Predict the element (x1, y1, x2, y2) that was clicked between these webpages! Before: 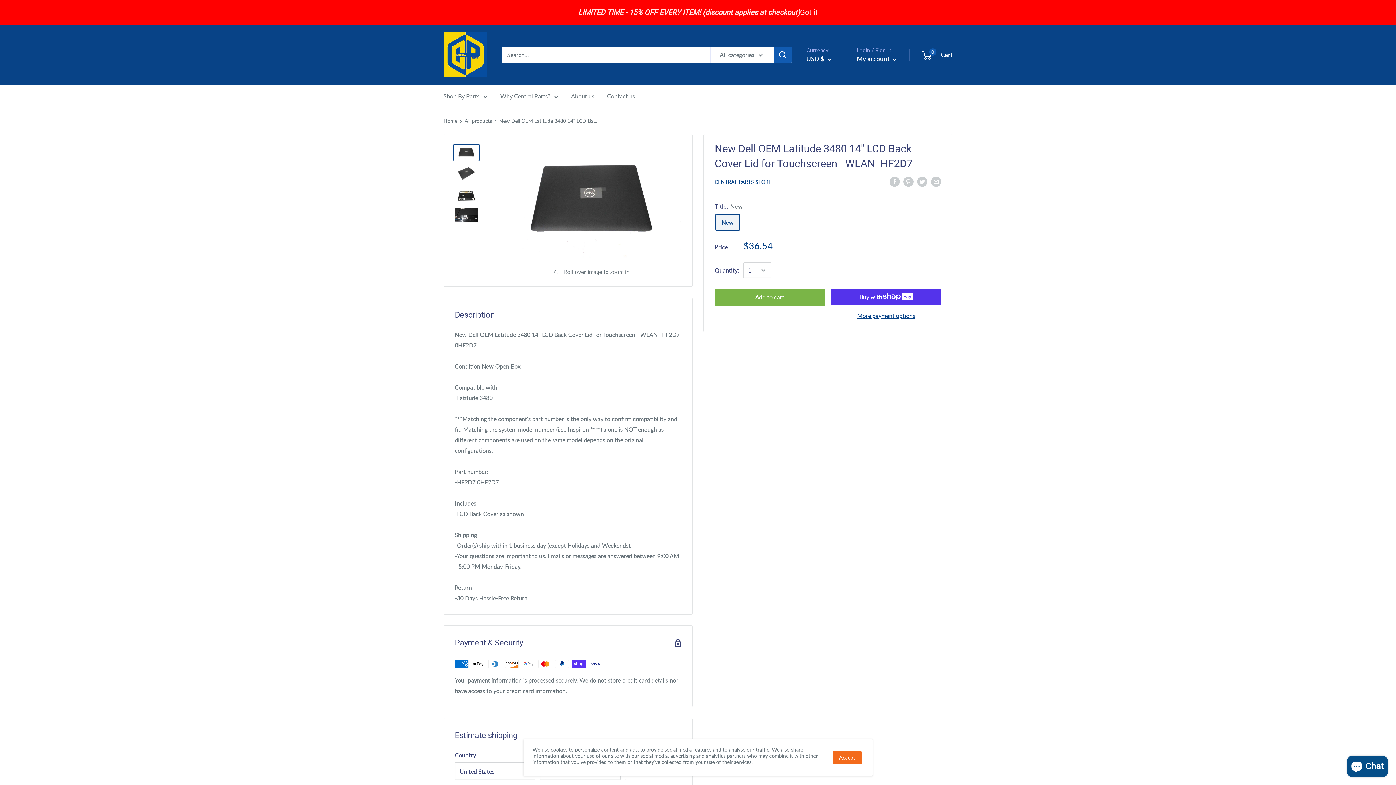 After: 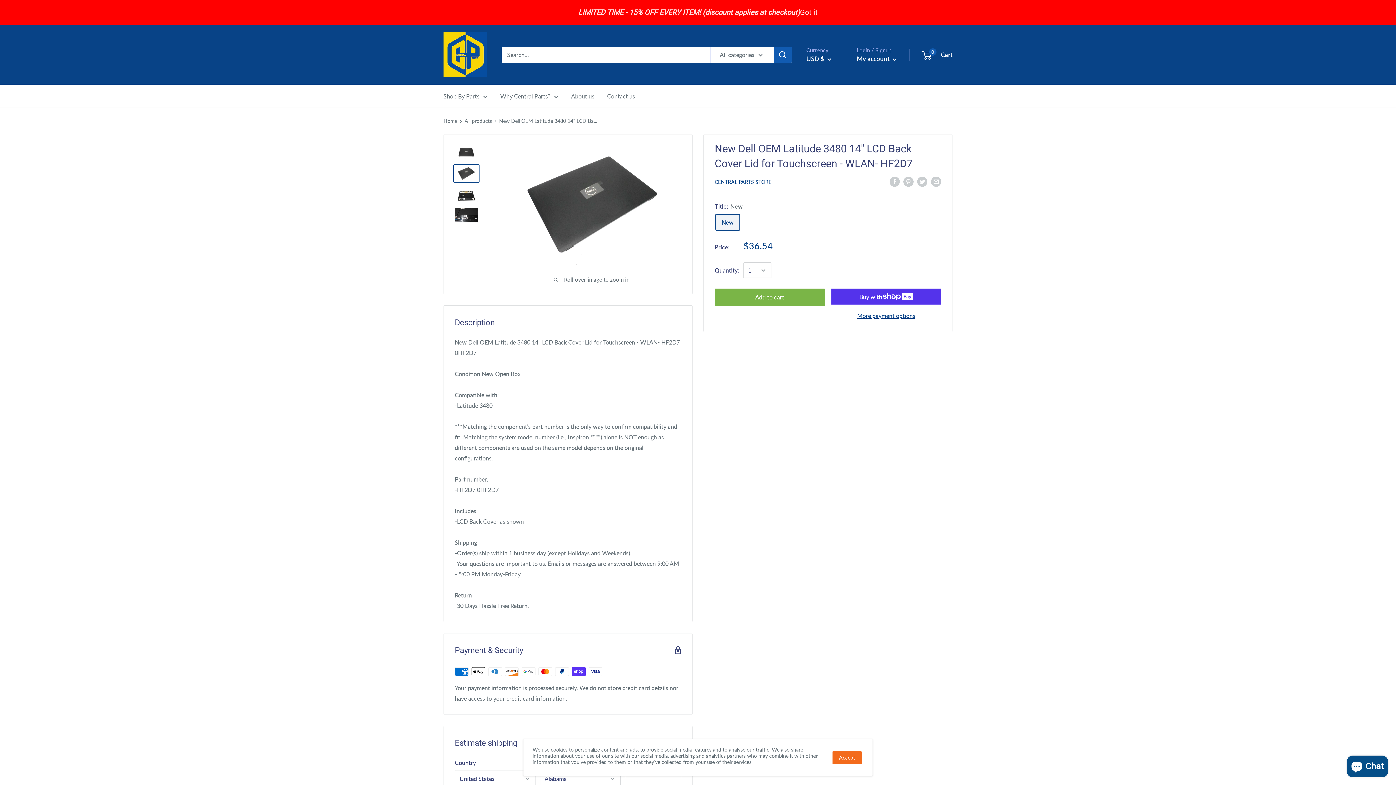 Action: bbox: (453, 164, 479, 182)